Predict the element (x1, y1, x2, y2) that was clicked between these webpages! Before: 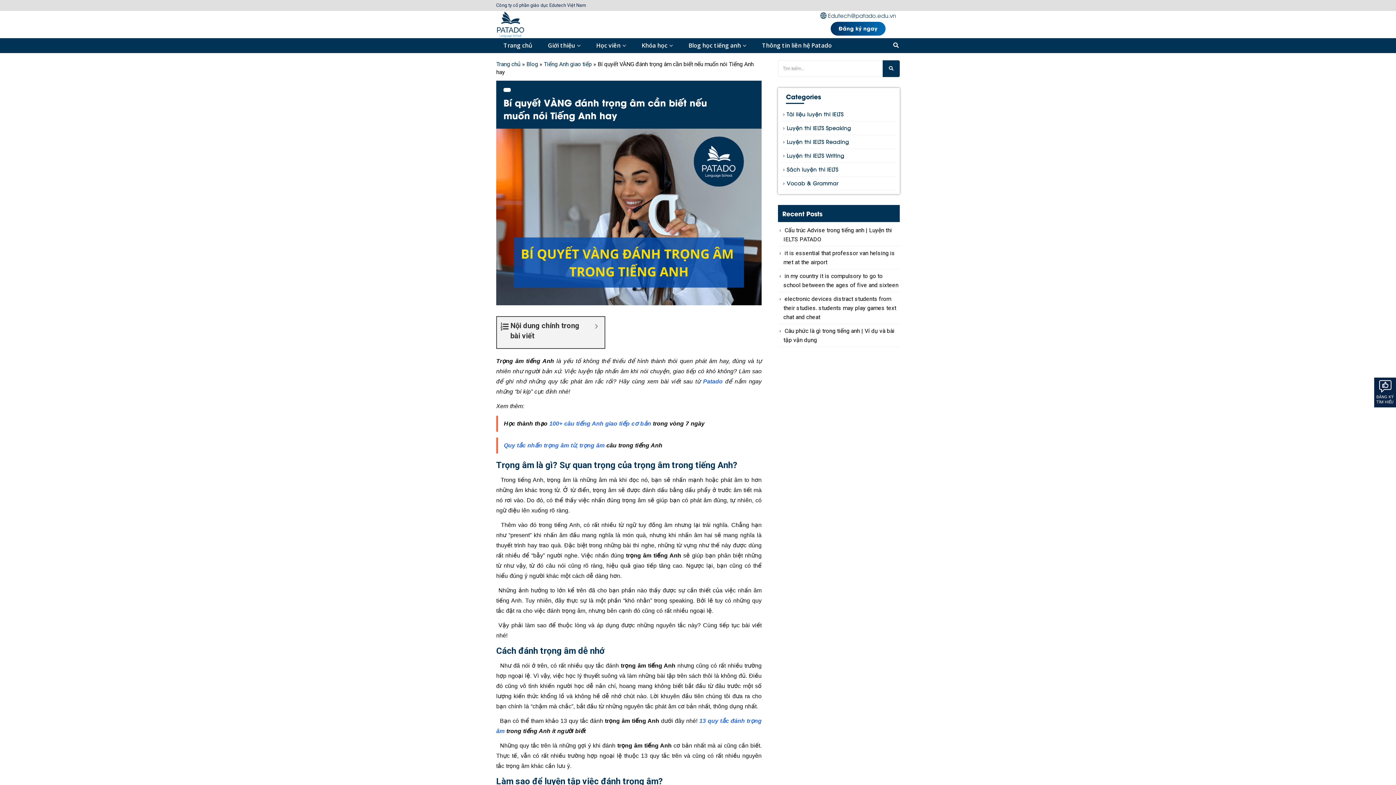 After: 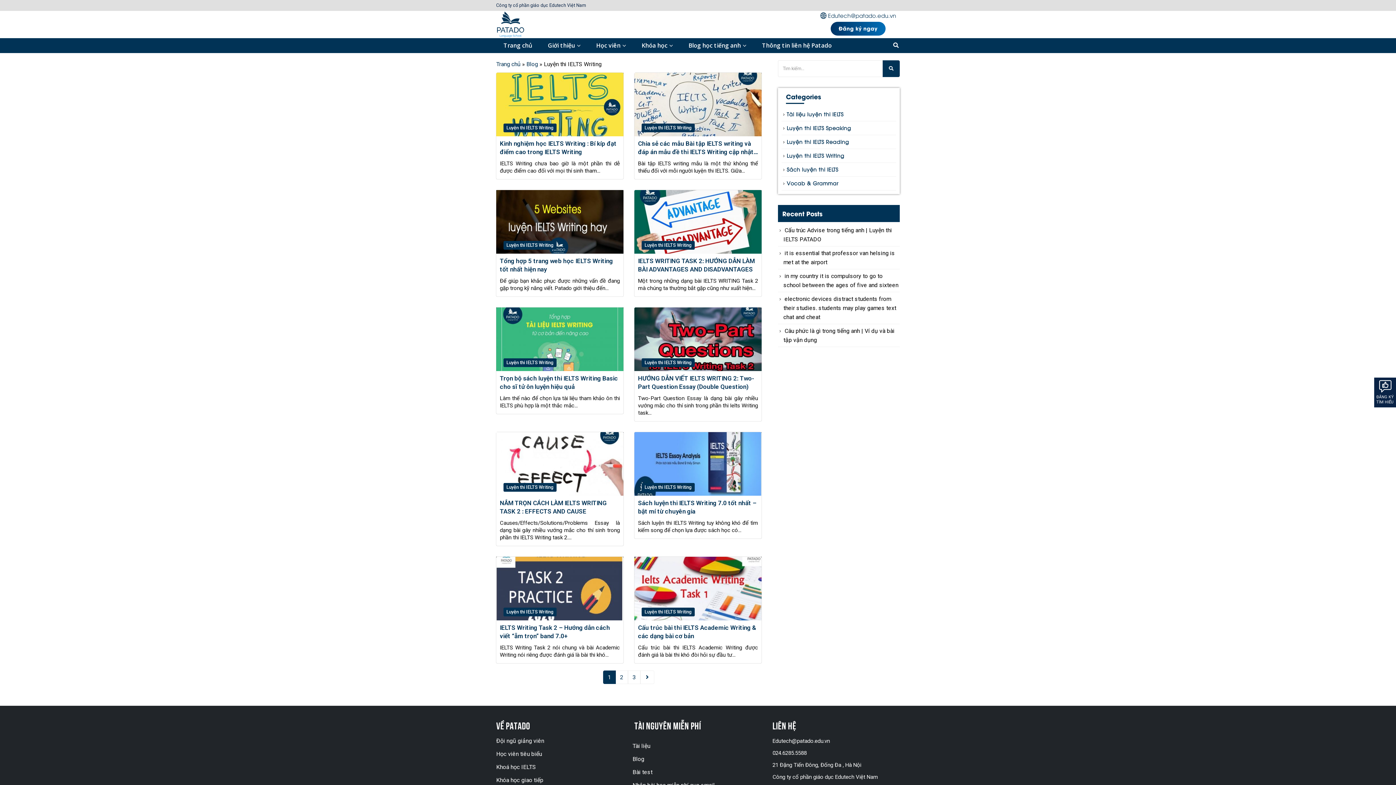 Action: bbox: (786, 152, 844, 158) label: Luyện thi IELTS Writing